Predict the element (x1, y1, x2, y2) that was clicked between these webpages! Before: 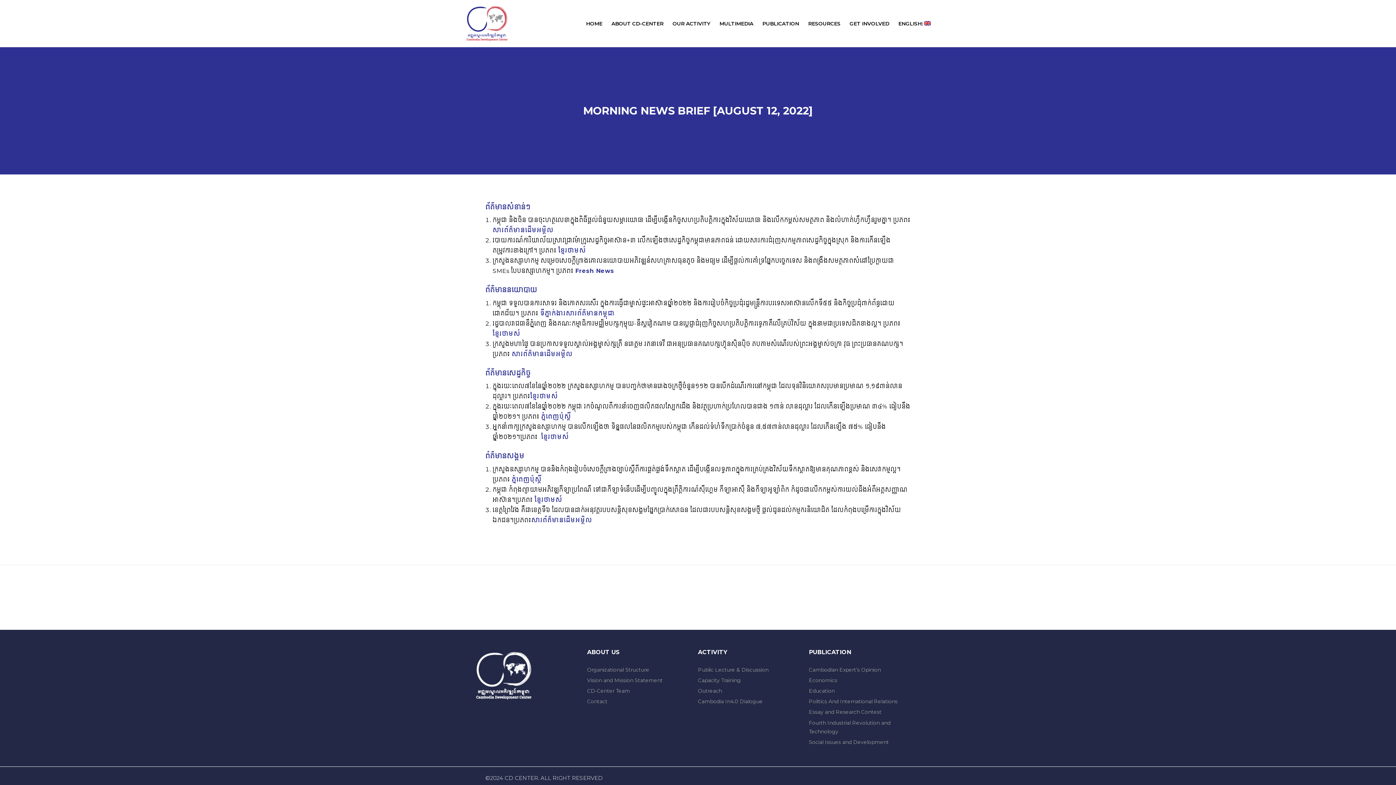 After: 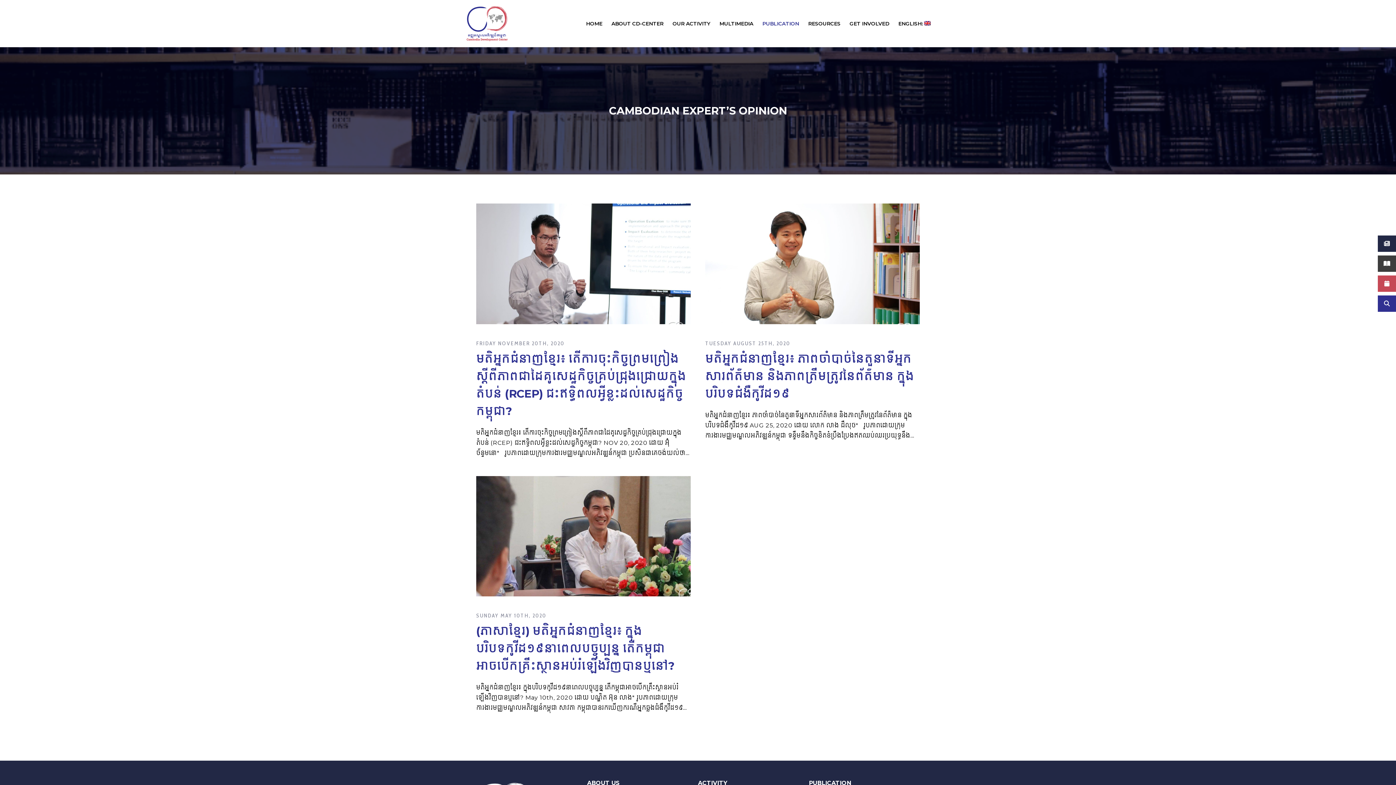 Action: label: Cambodian Expert’s Opinion bbox: (809, 665, 920, 675)